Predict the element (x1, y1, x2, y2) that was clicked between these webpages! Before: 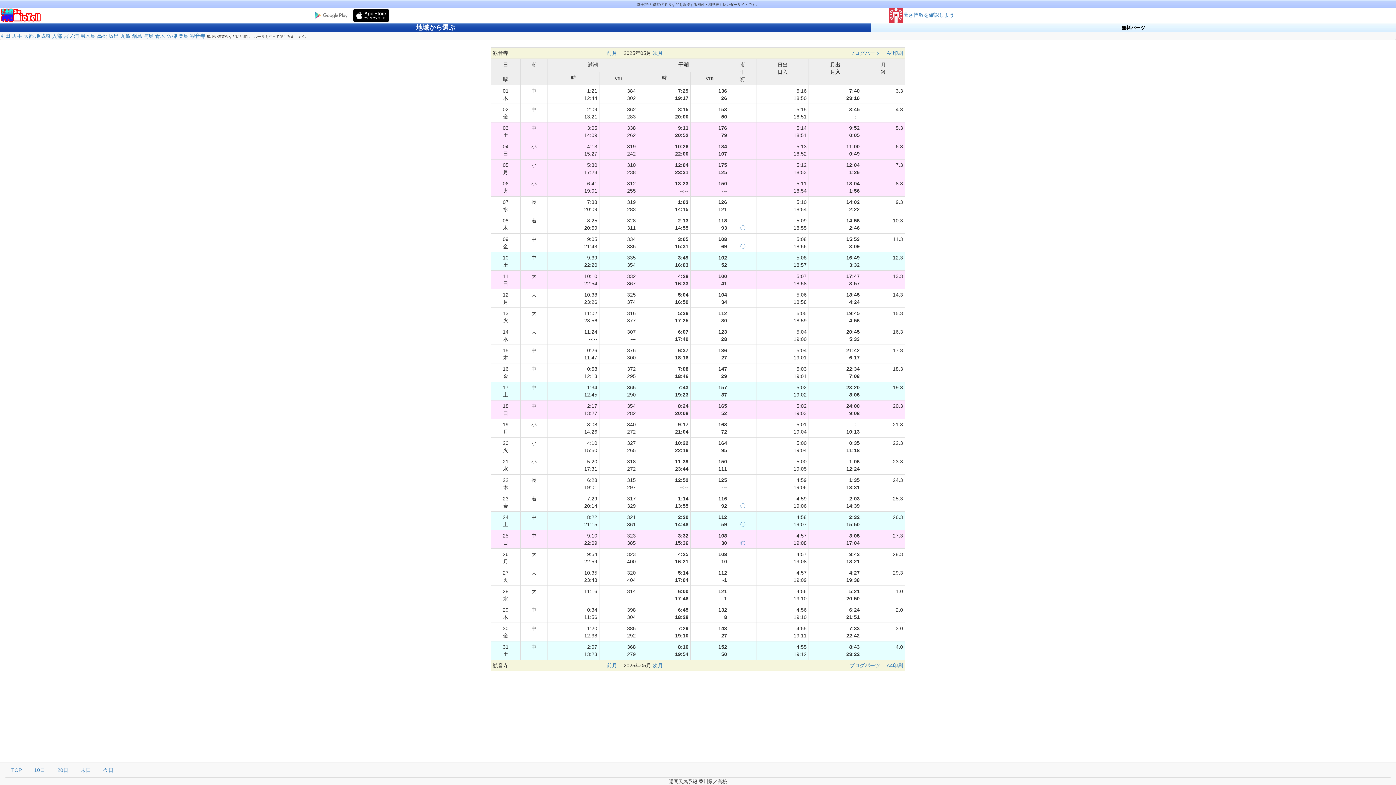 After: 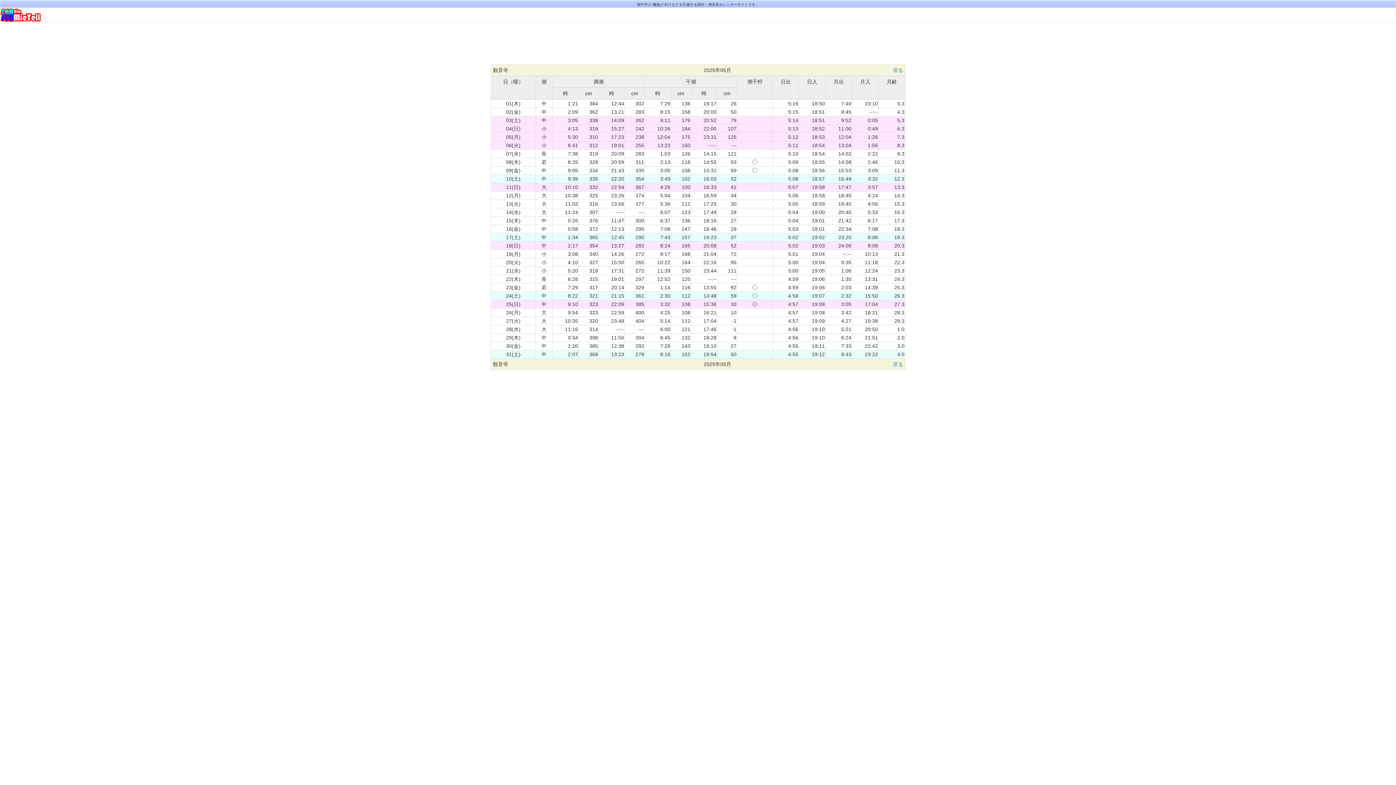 Action: label: A4印刷 bbox: (886, 662, 903, 668)